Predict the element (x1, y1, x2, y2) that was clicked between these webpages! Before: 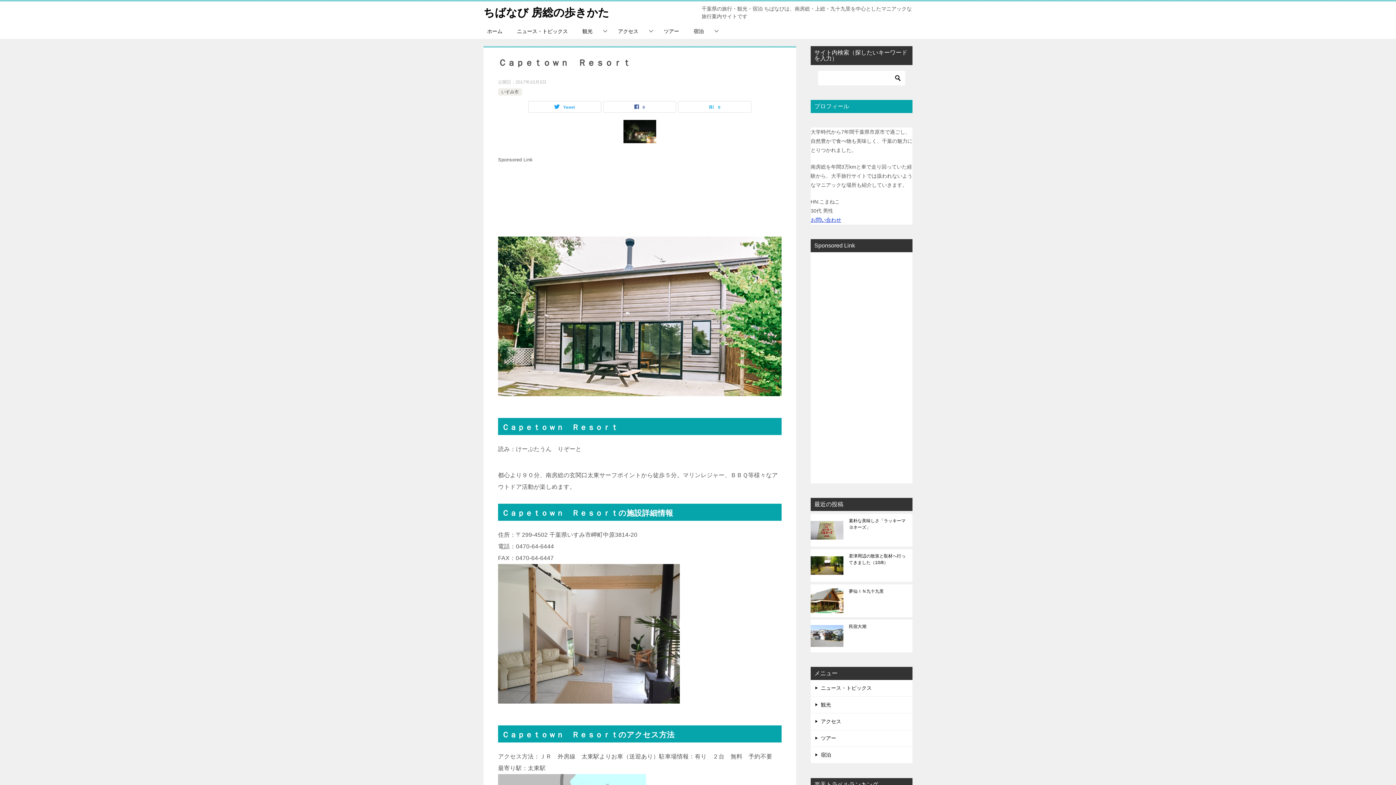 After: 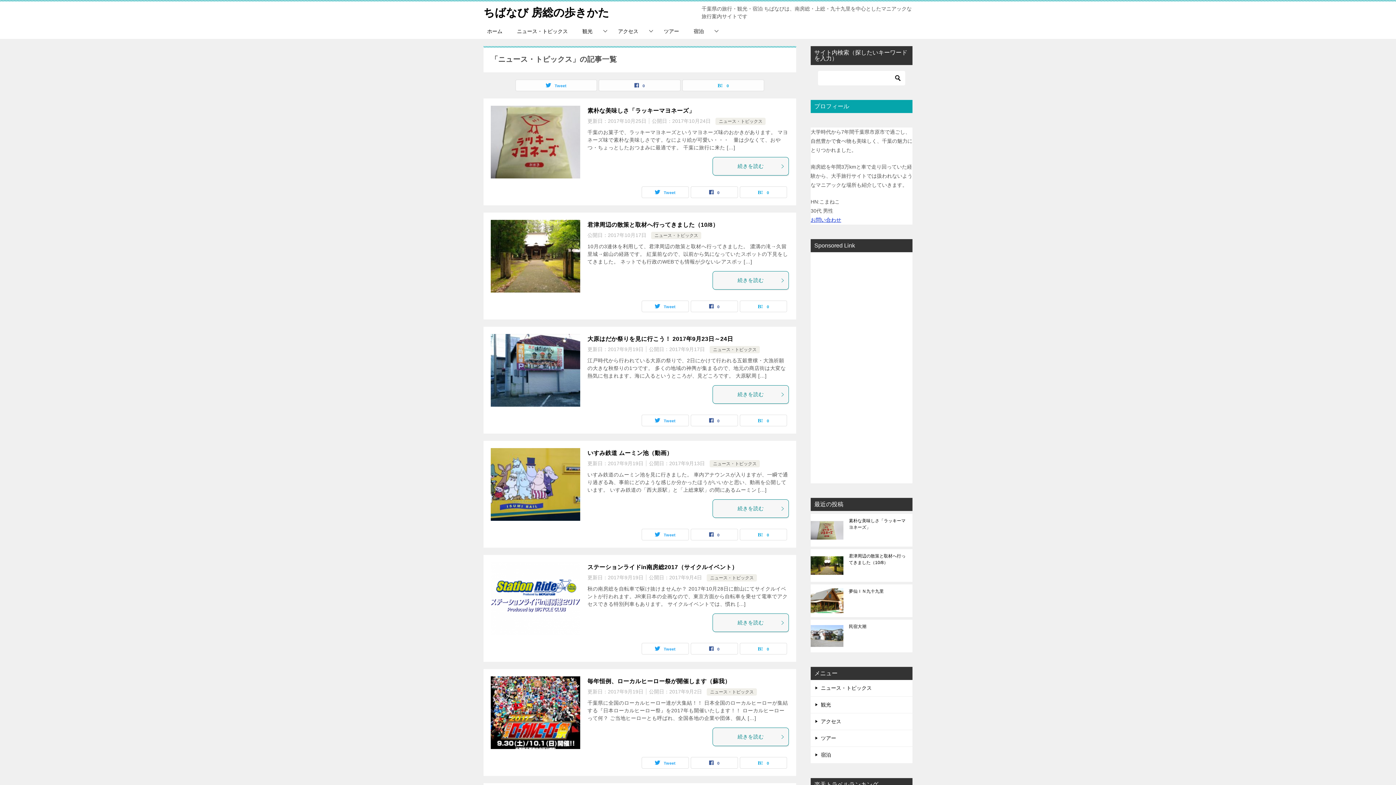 Action: label: ニュース・トピックス bbox: (810, 680, 912, 696)